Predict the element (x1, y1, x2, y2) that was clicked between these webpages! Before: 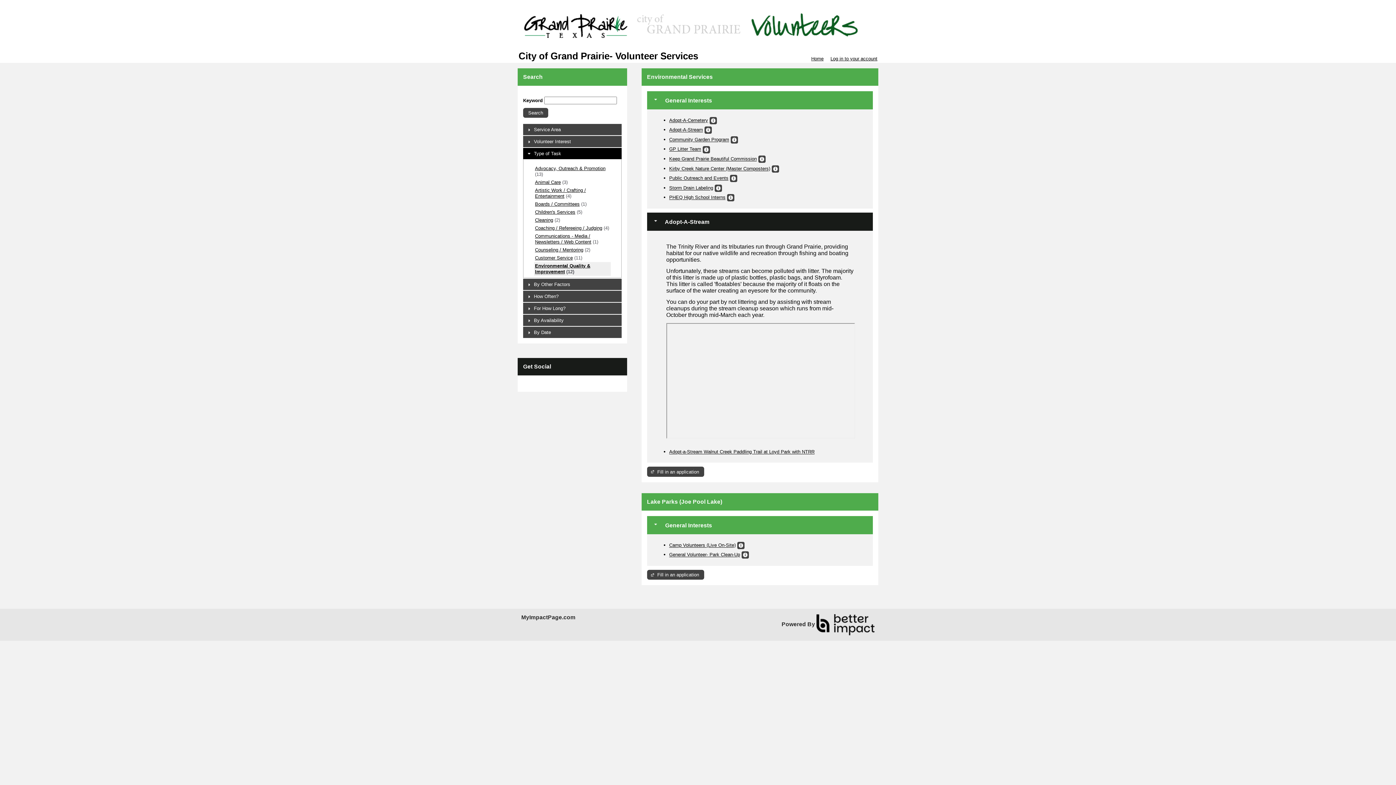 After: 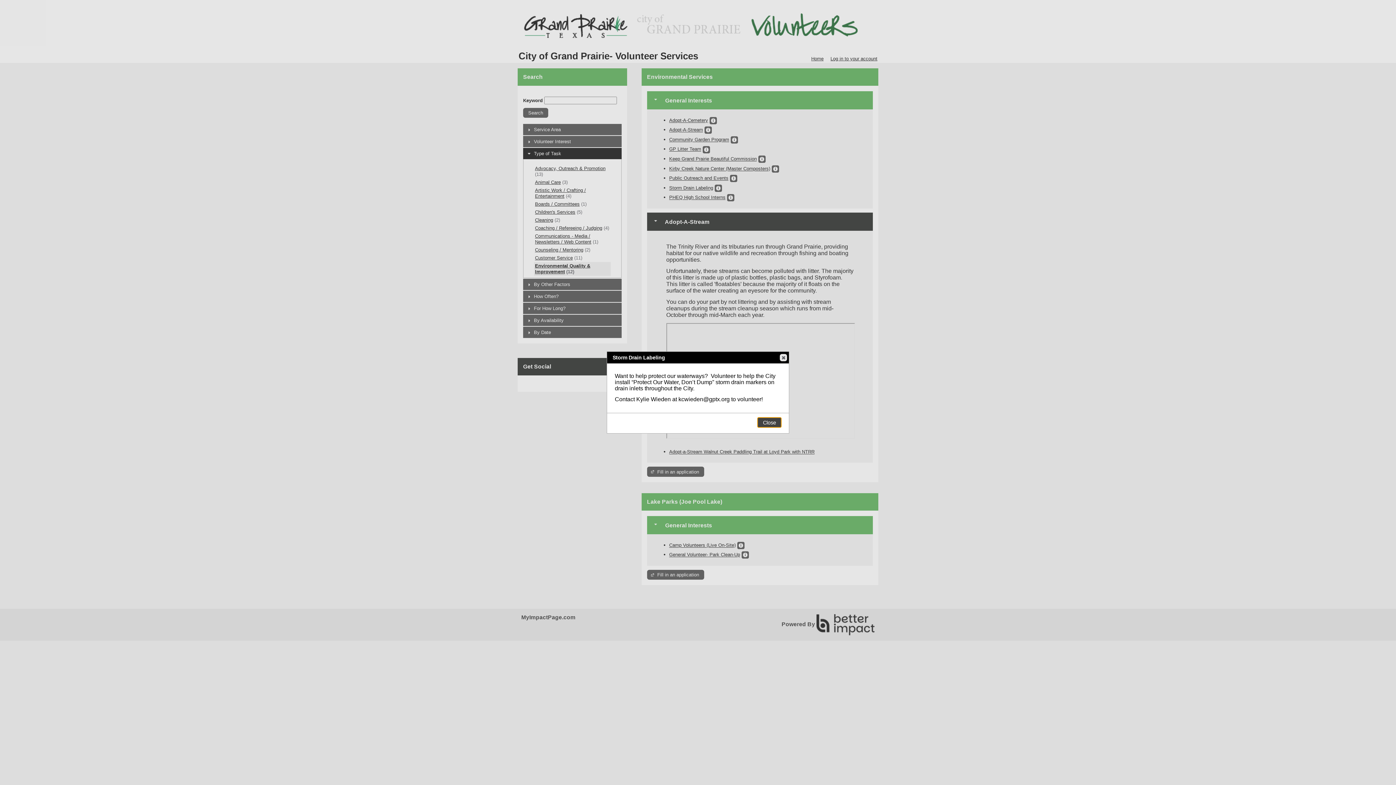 Action: bbox: (714, 184, 722, 191)